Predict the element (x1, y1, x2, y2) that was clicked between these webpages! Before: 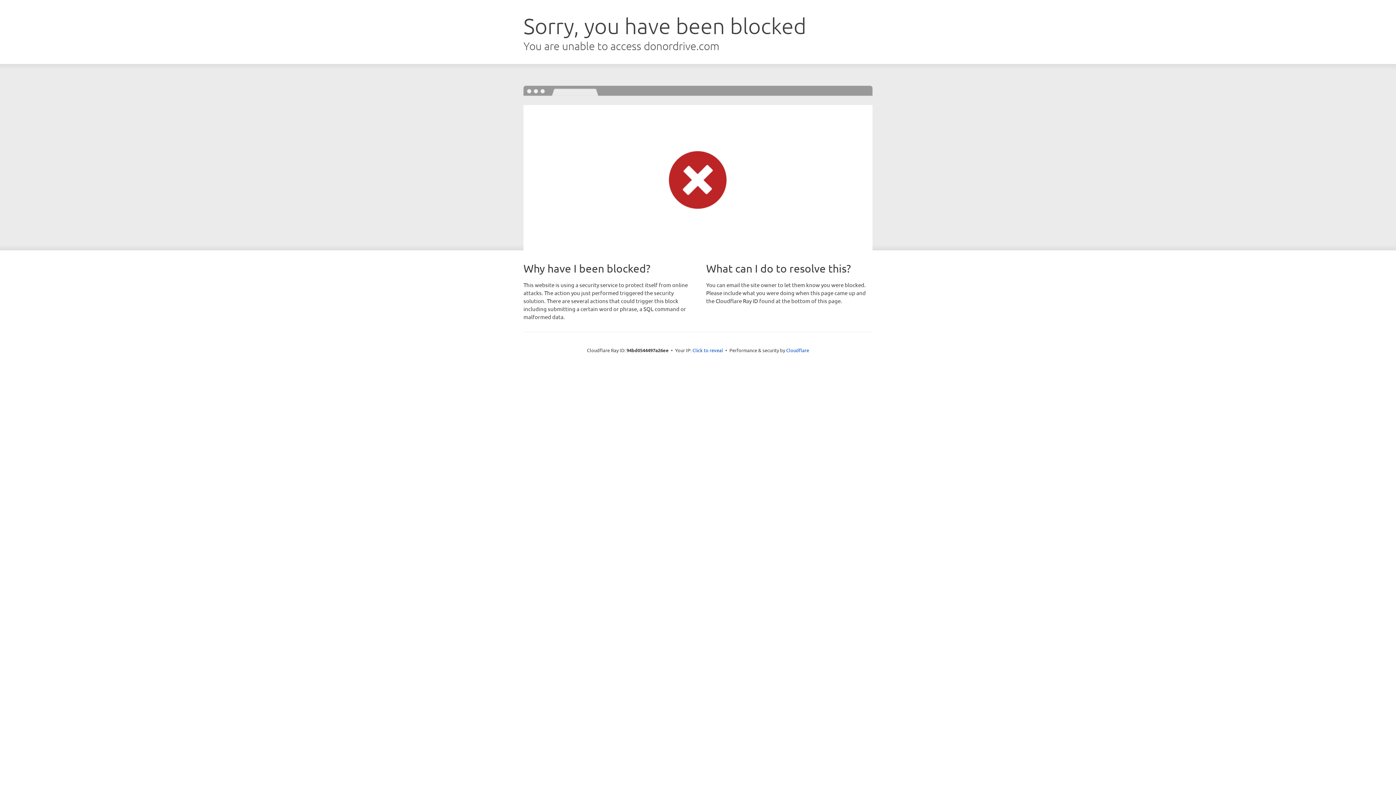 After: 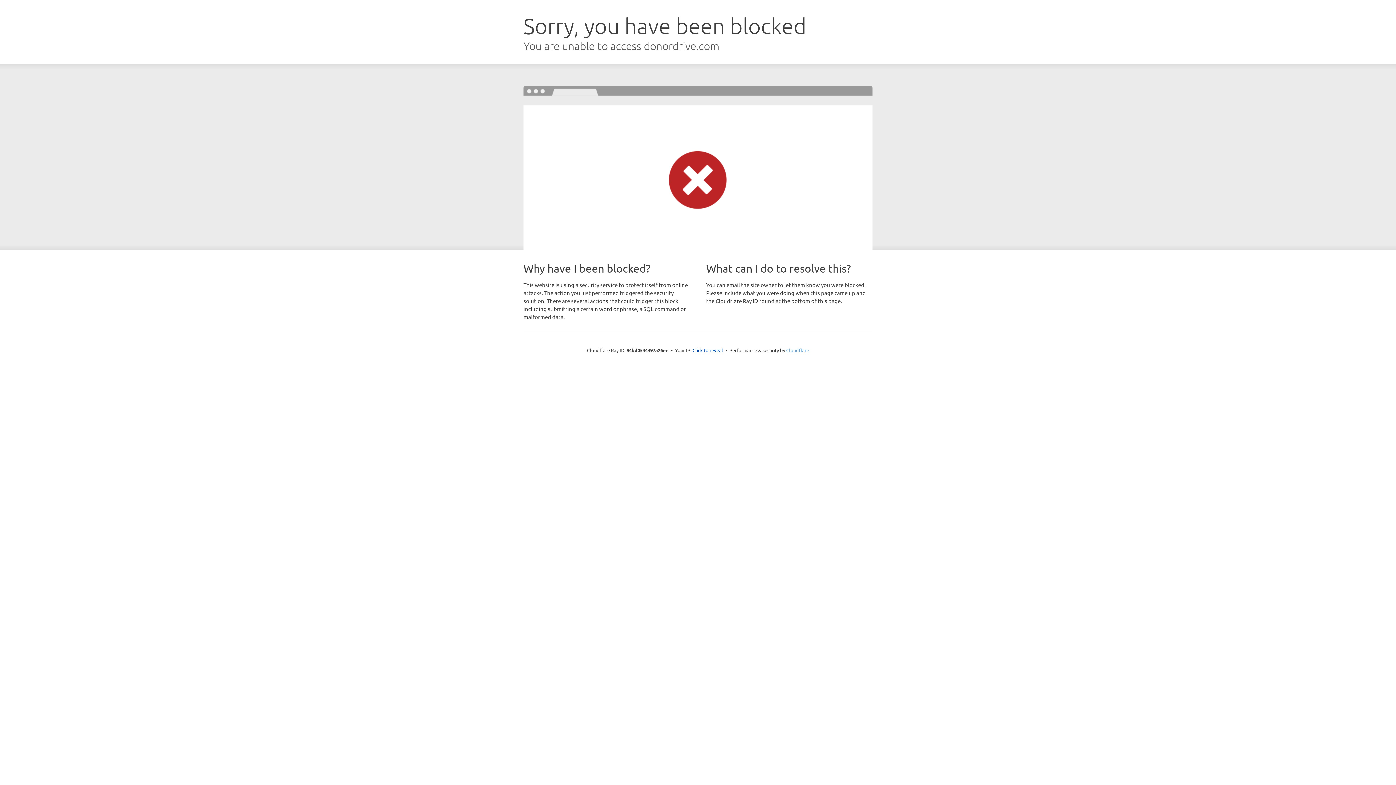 Action: bbox: (786, 347, 809, 353) label: Cloudflare